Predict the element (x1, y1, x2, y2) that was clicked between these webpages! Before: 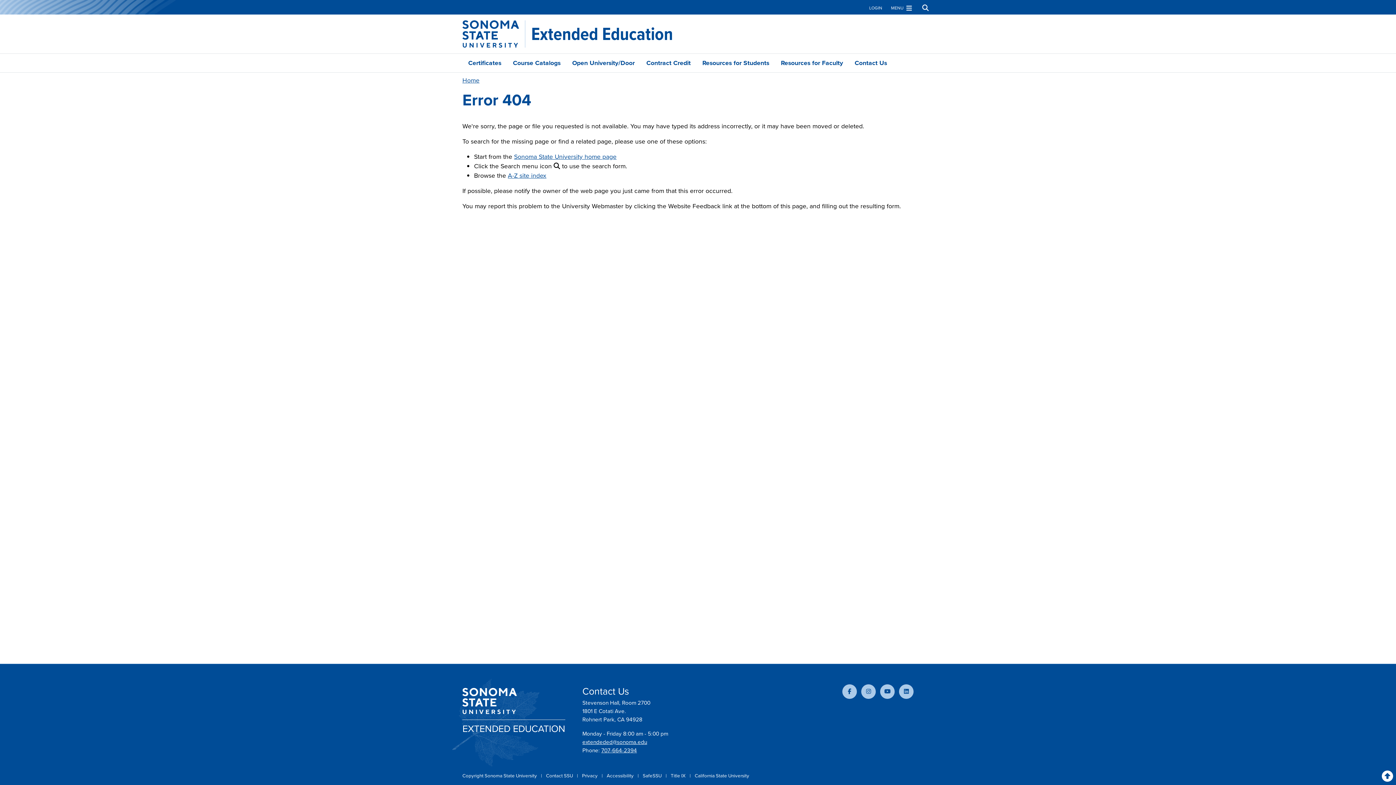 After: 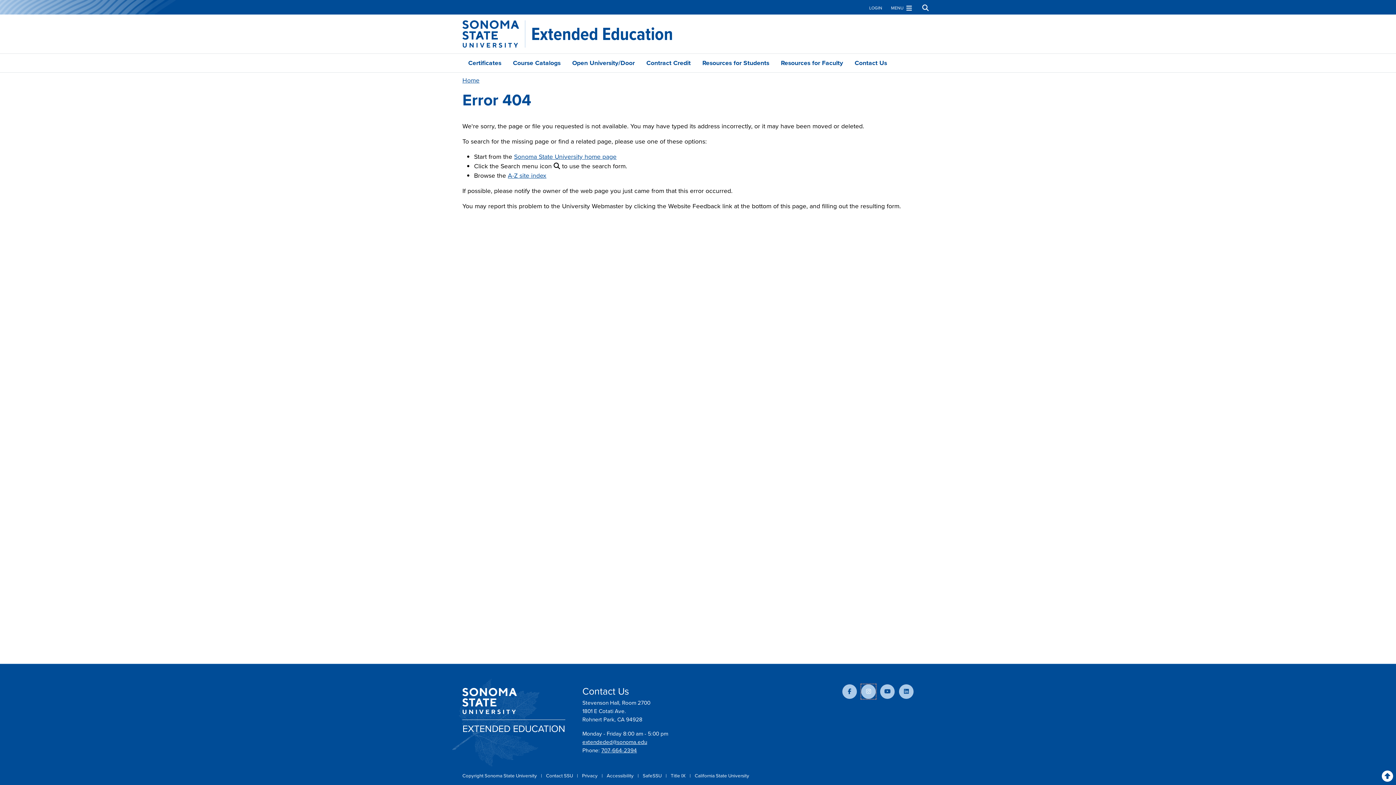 Action: bbox: (861, 684, 876, 699)